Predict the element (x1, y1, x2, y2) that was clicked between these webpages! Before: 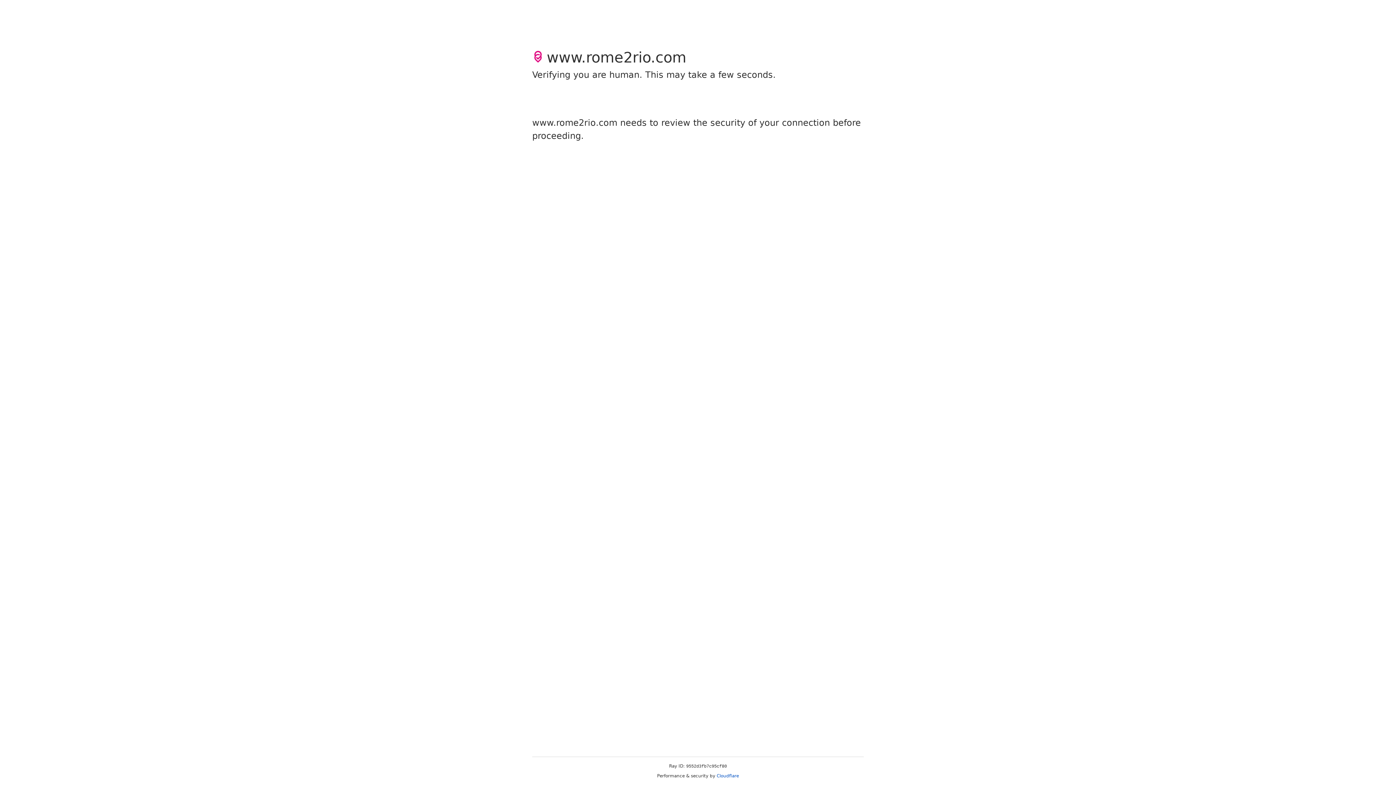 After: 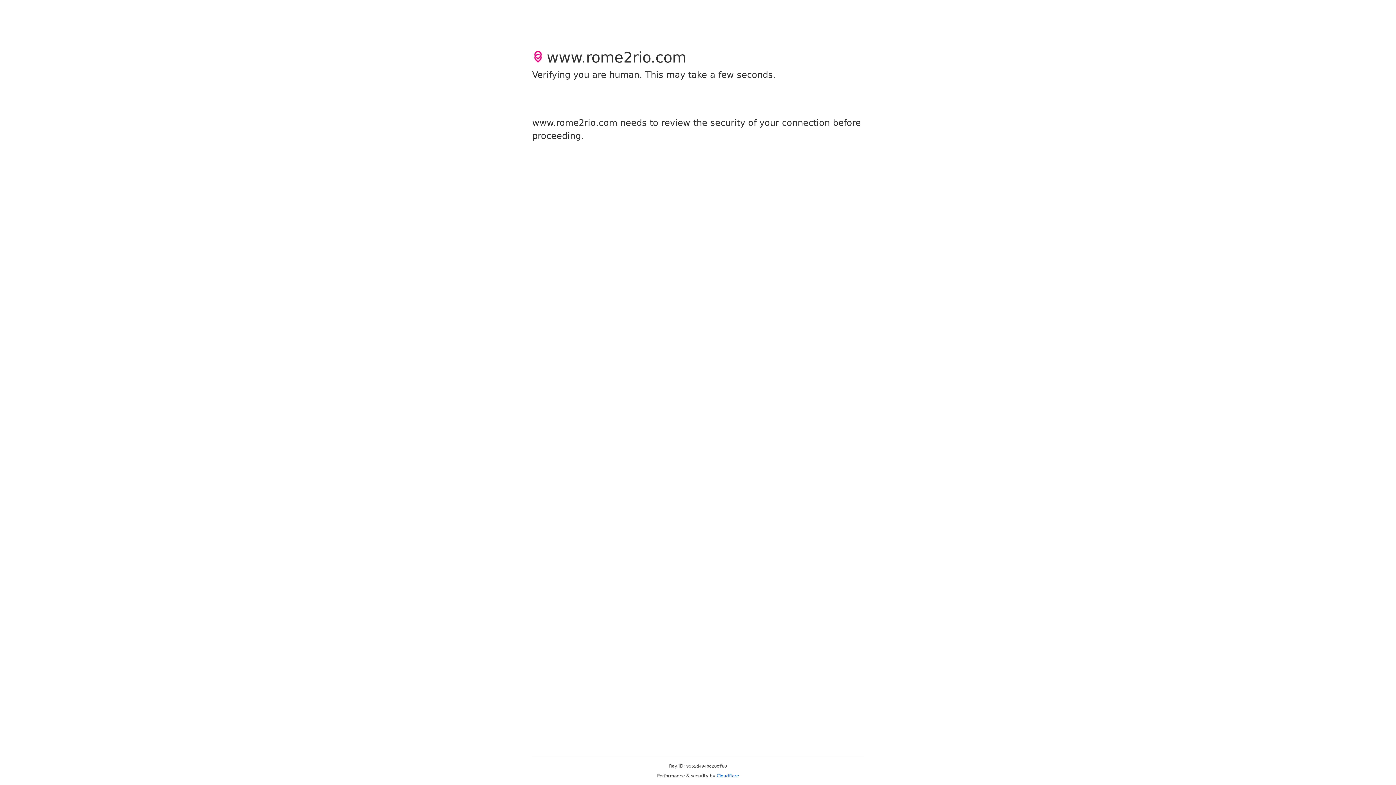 Action: label: Cloudflare bbox: (716, 773, 739, 778)